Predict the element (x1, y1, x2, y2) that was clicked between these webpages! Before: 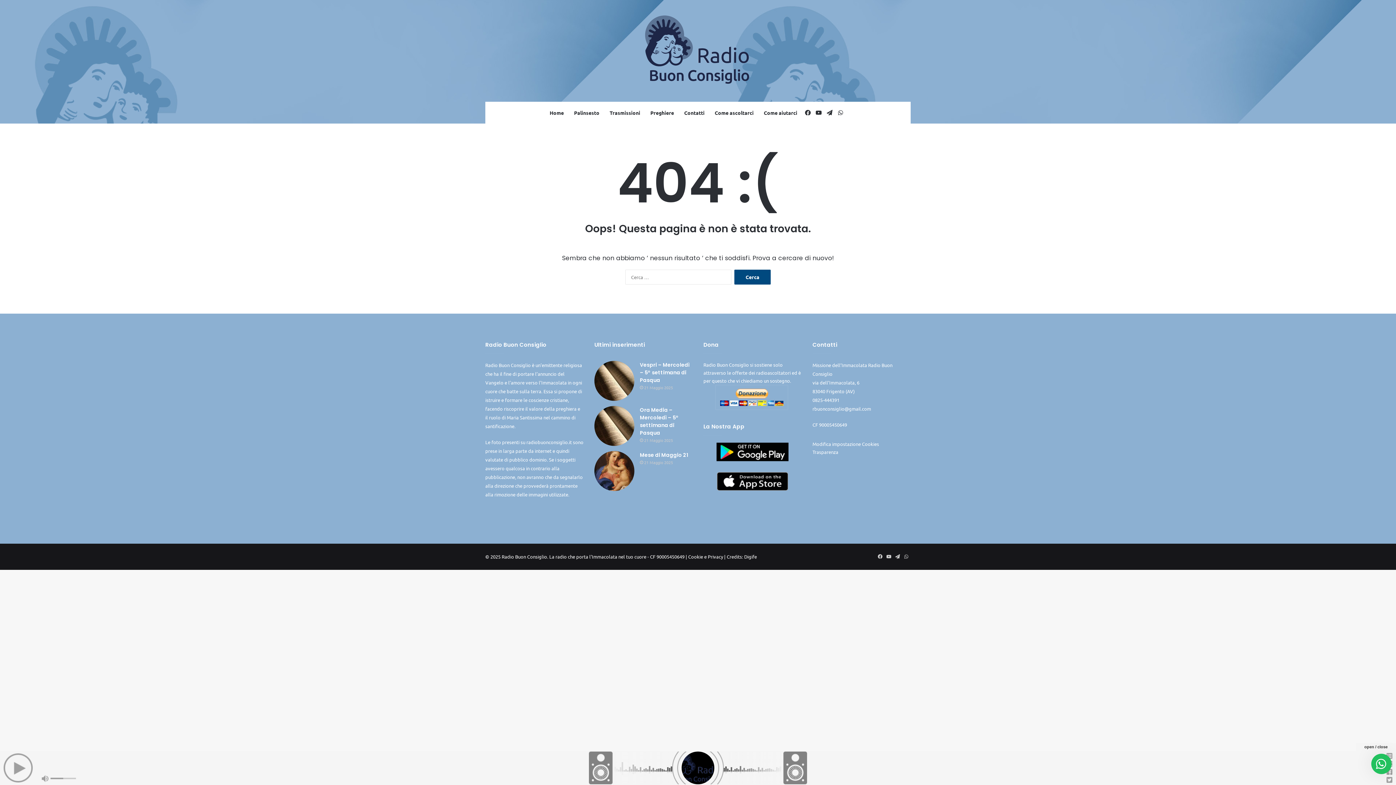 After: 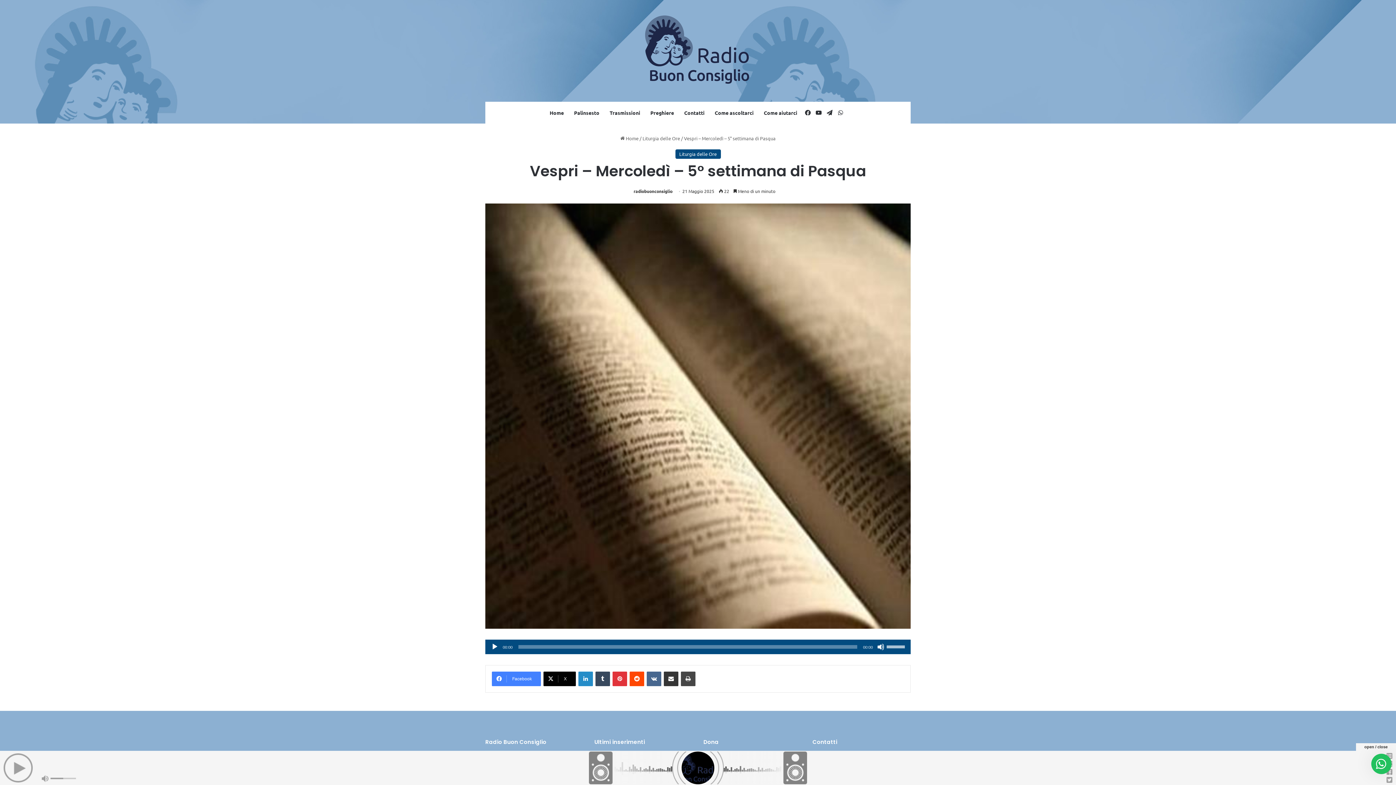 Action: bbox: (594, 361, 634, 401) label: Vespri – Mercoledì – 5° settimana di Pasqua